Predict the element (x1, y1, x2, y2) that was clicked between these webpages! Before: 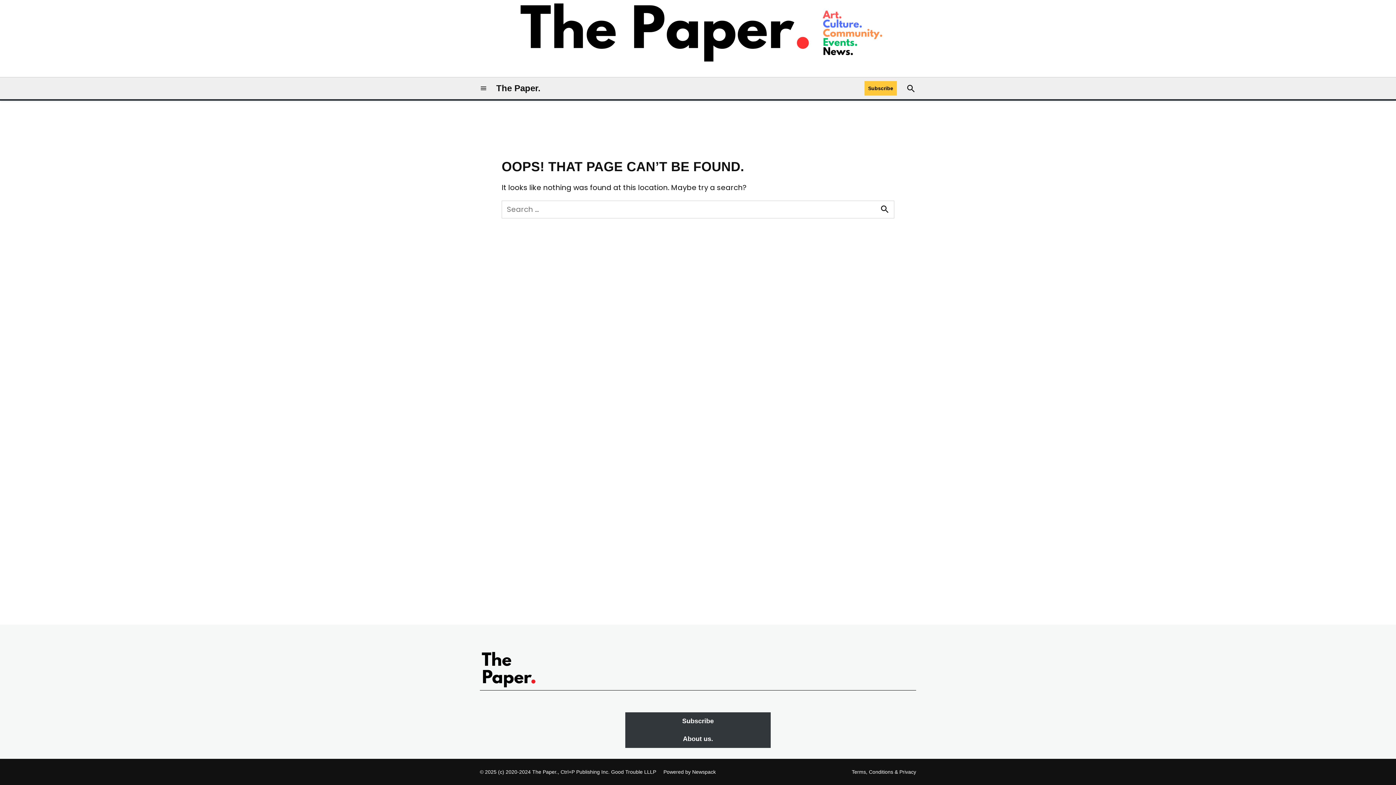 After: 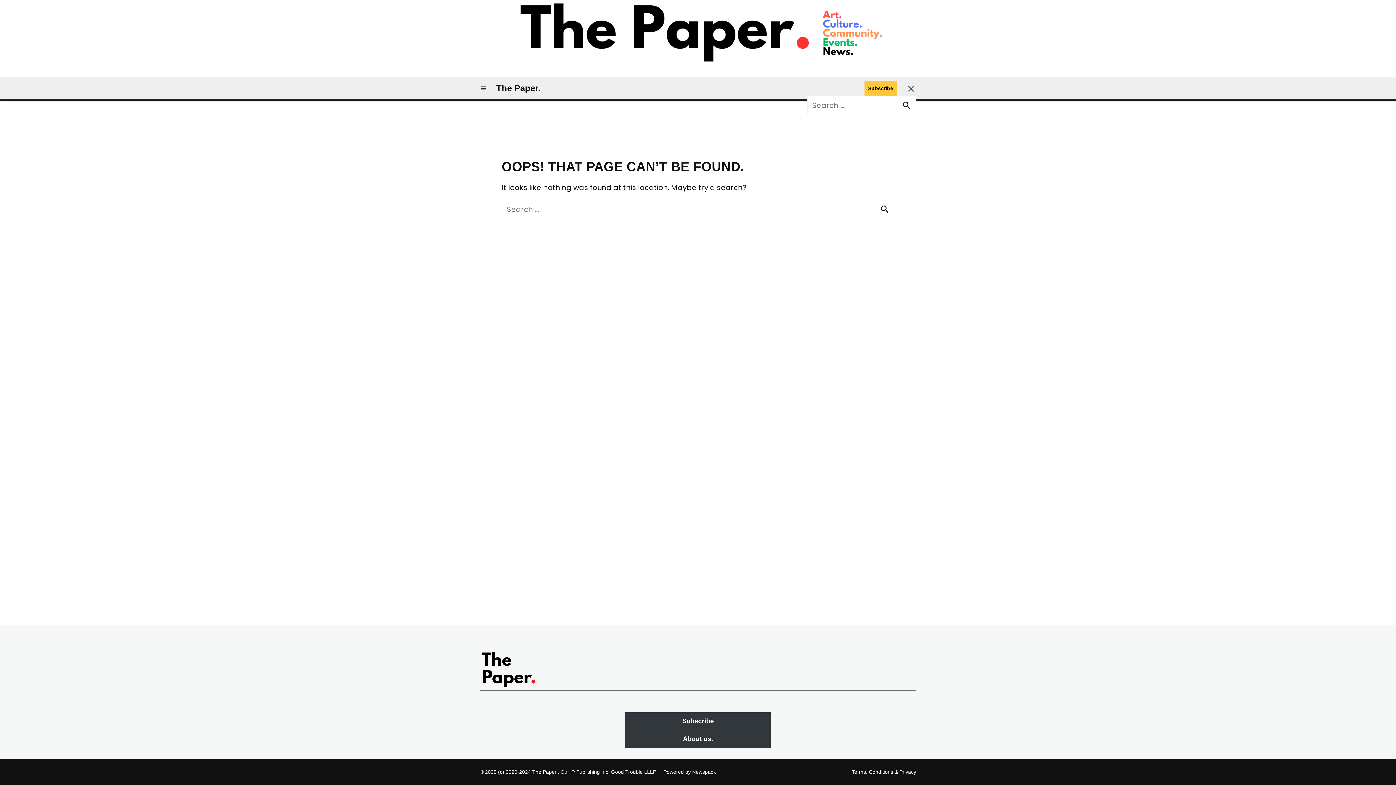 Action: bbox: (906, 81, 916, 95) label: Open Search